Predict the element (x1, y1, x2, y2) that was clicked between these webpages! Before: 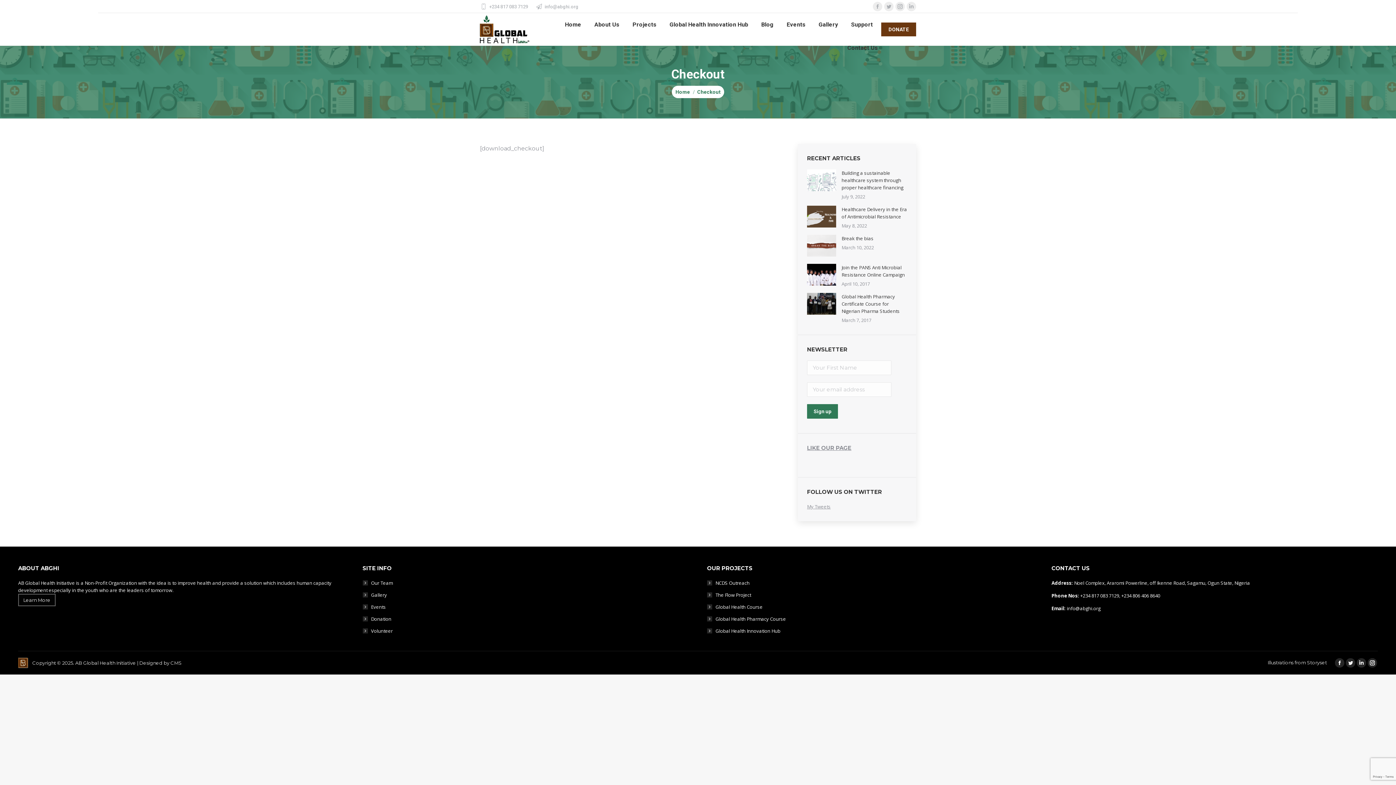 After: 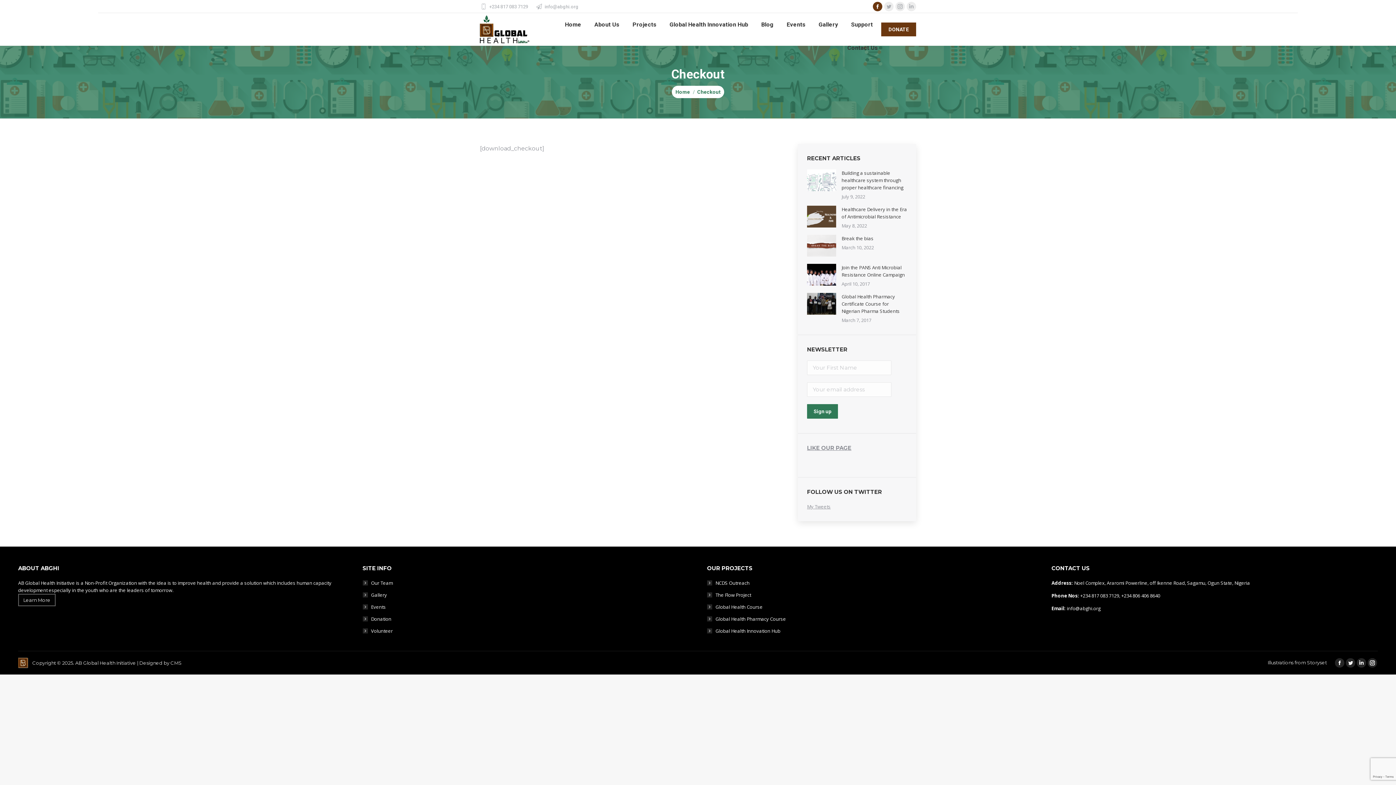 Action: label: Facebook page opens in new window bbox: (873, 1, 882, 11)